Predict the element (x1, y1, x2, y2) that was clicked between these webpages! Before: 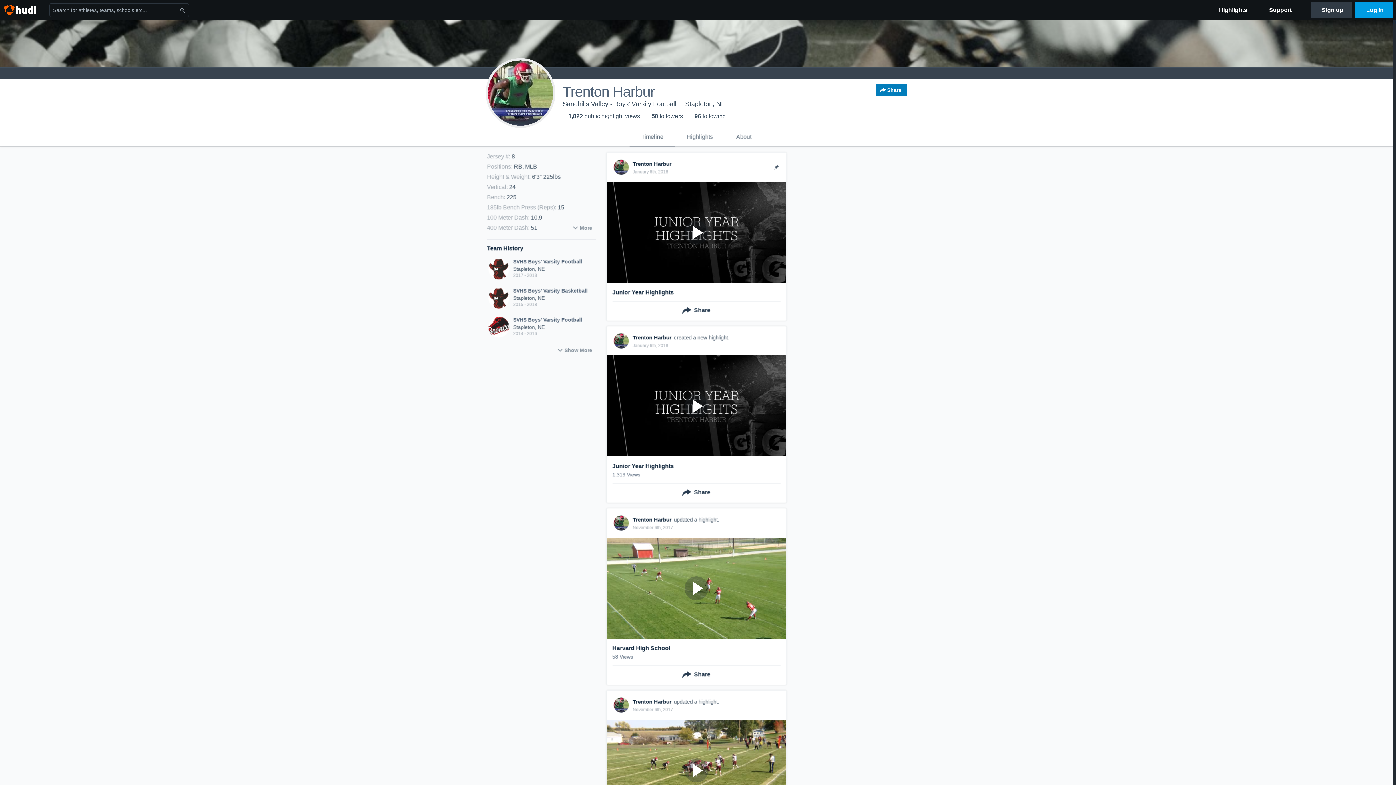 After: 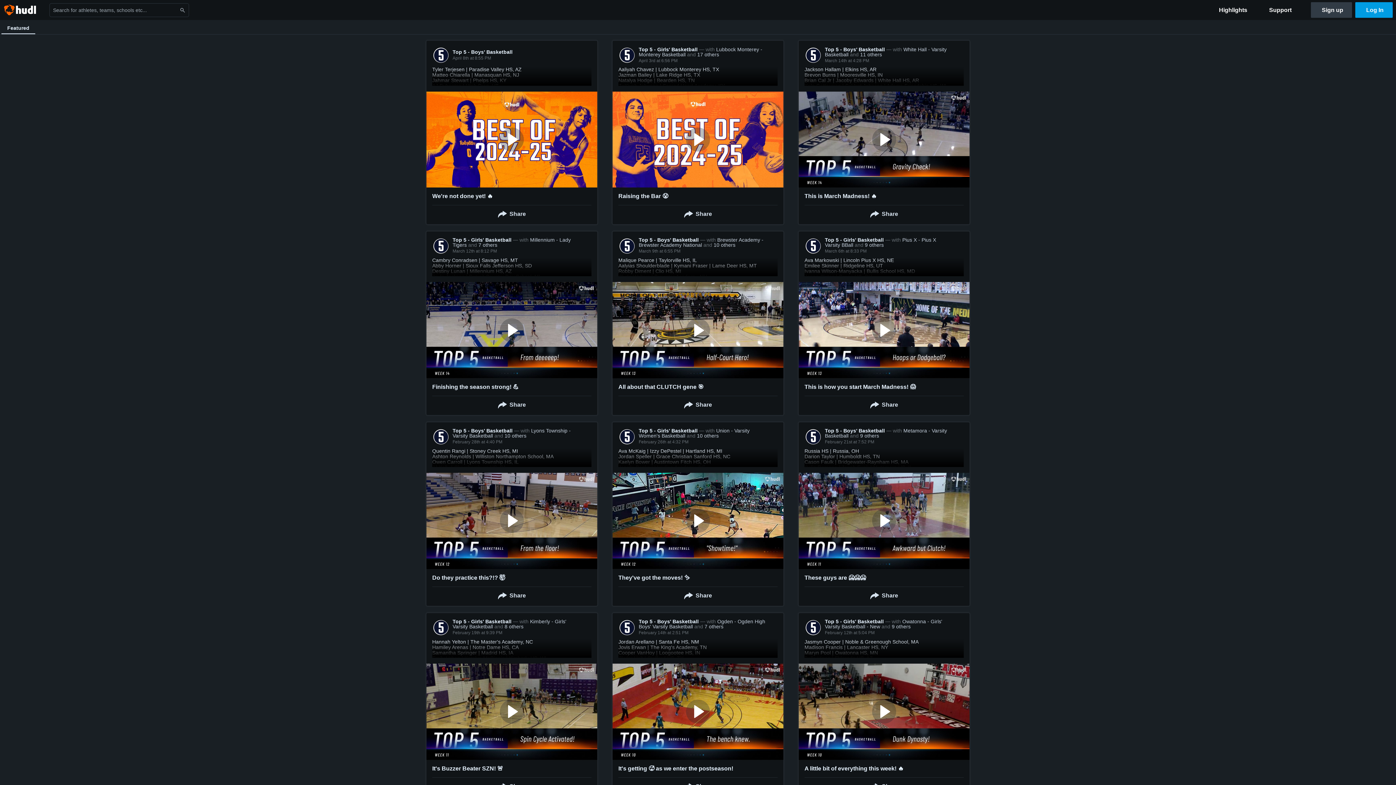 Action: label: Highlights bbox: (1210, 0, 1256, 20)